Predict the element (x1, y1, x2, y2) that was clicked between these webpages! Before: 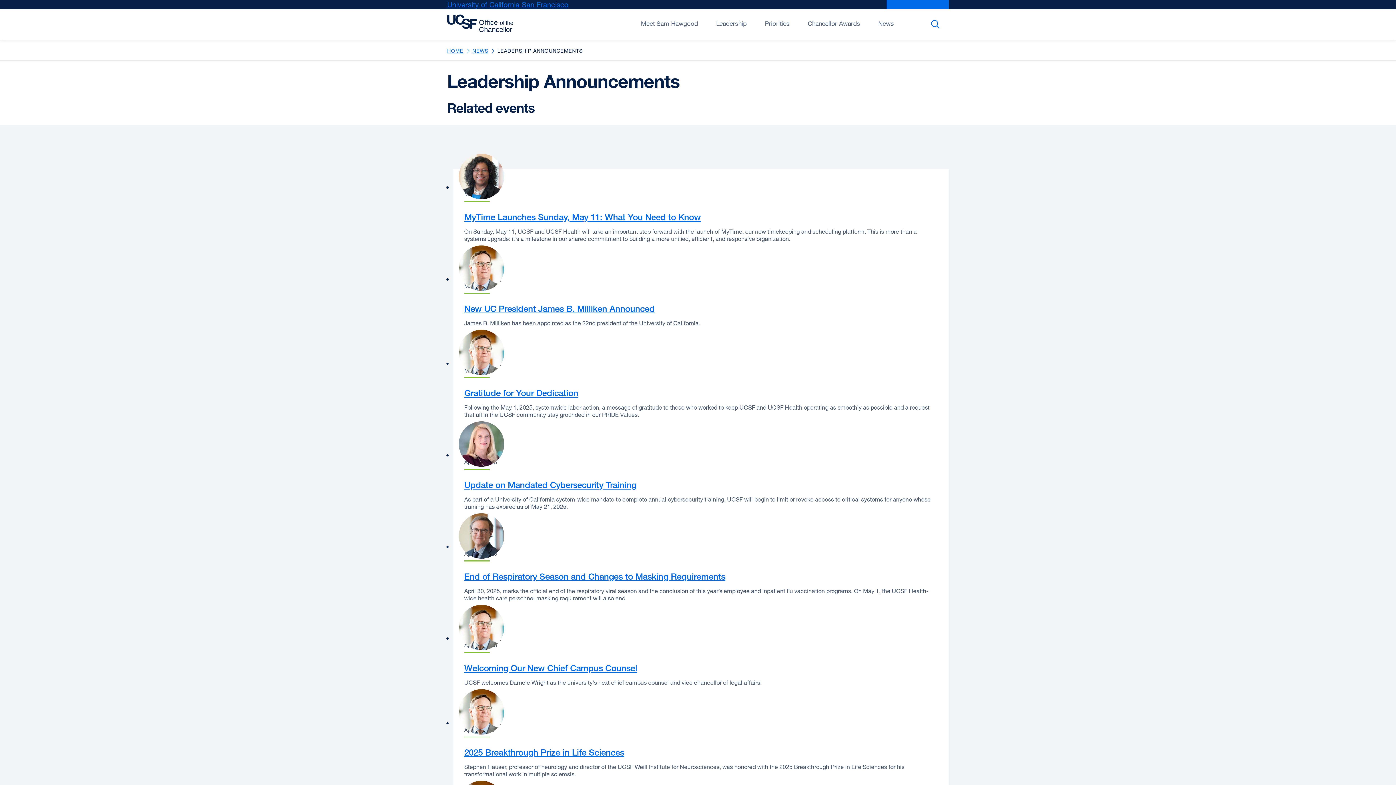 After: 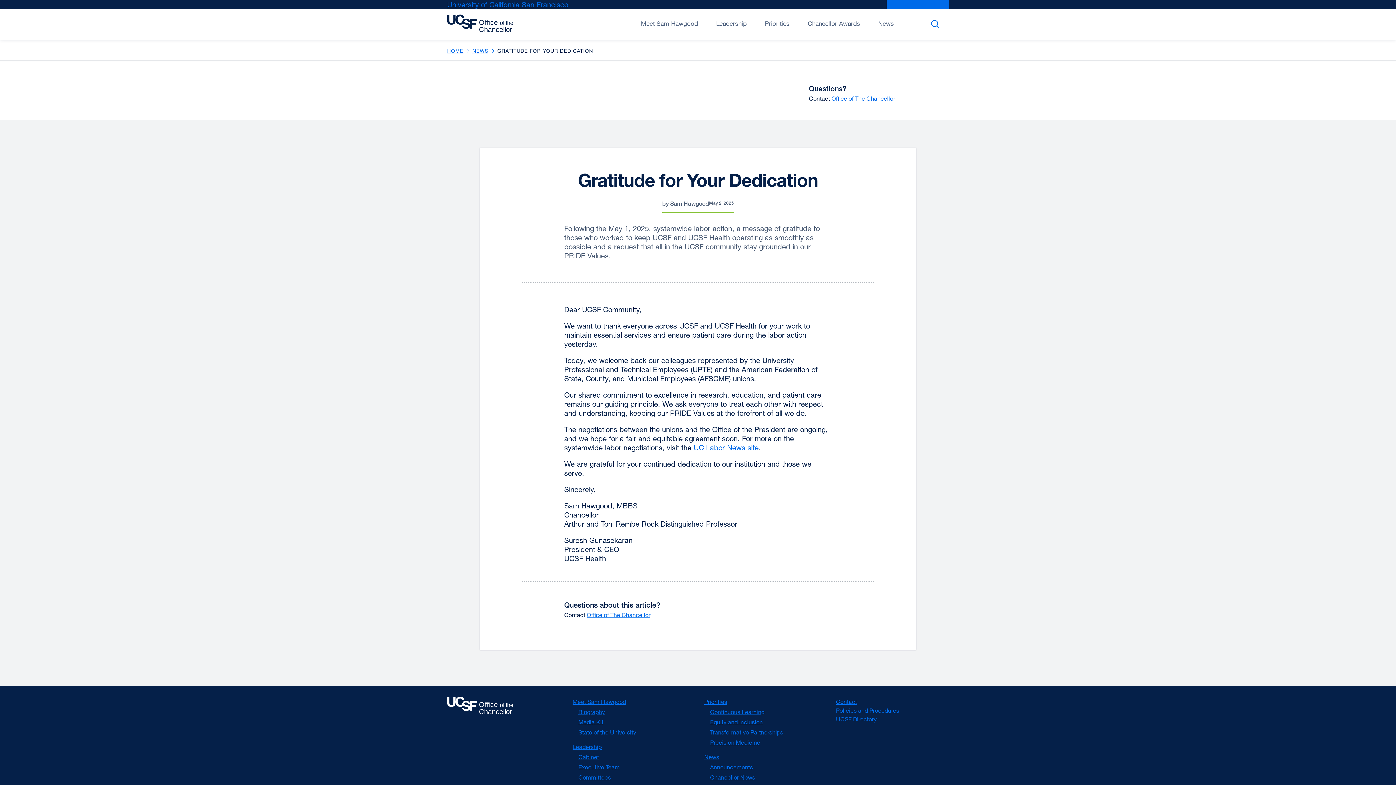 Action: label: Gratitude for Your Dedication bbox: (464, 387, 578, 398)